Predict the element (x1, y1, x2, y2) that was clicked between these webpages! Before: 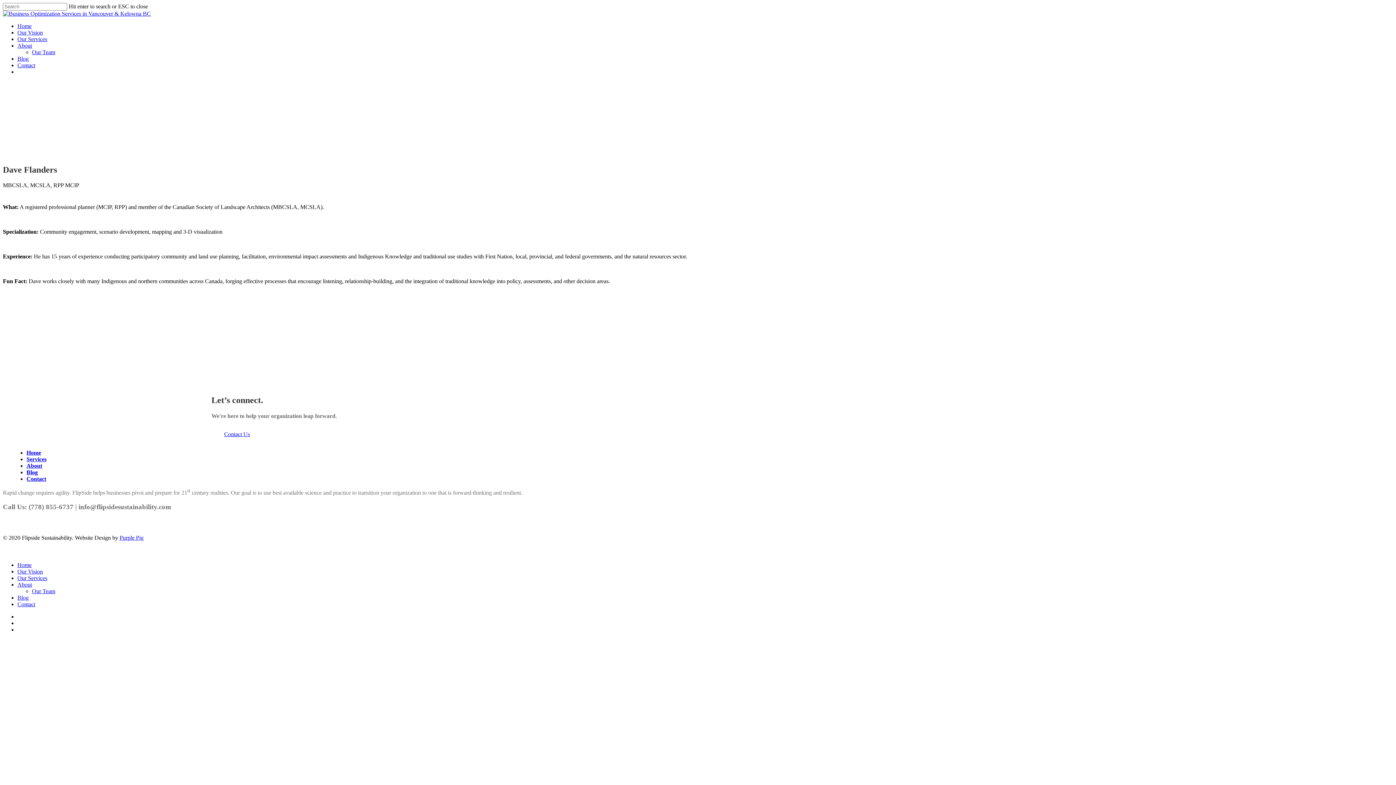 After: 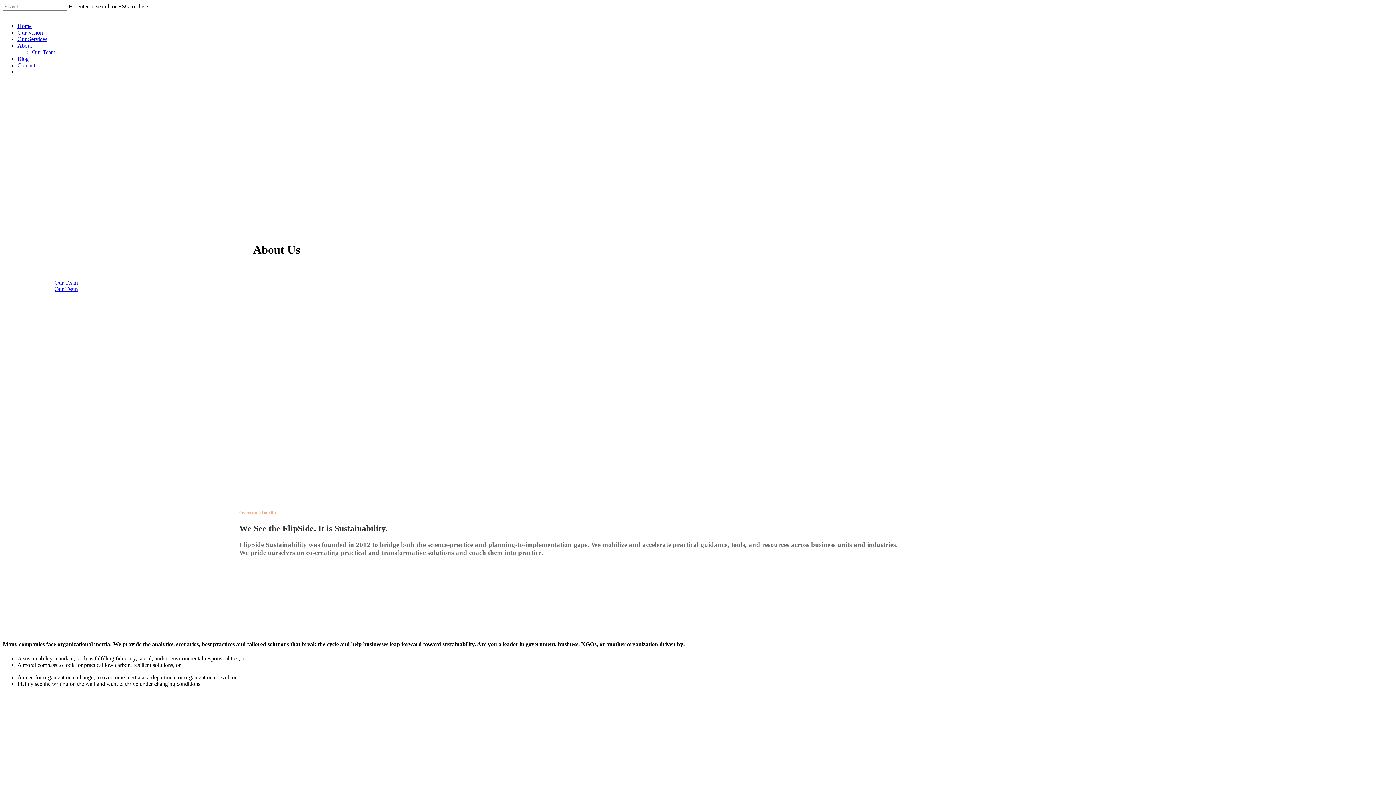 Action: label: Our Team bbox: (32, 588, 55, 594)